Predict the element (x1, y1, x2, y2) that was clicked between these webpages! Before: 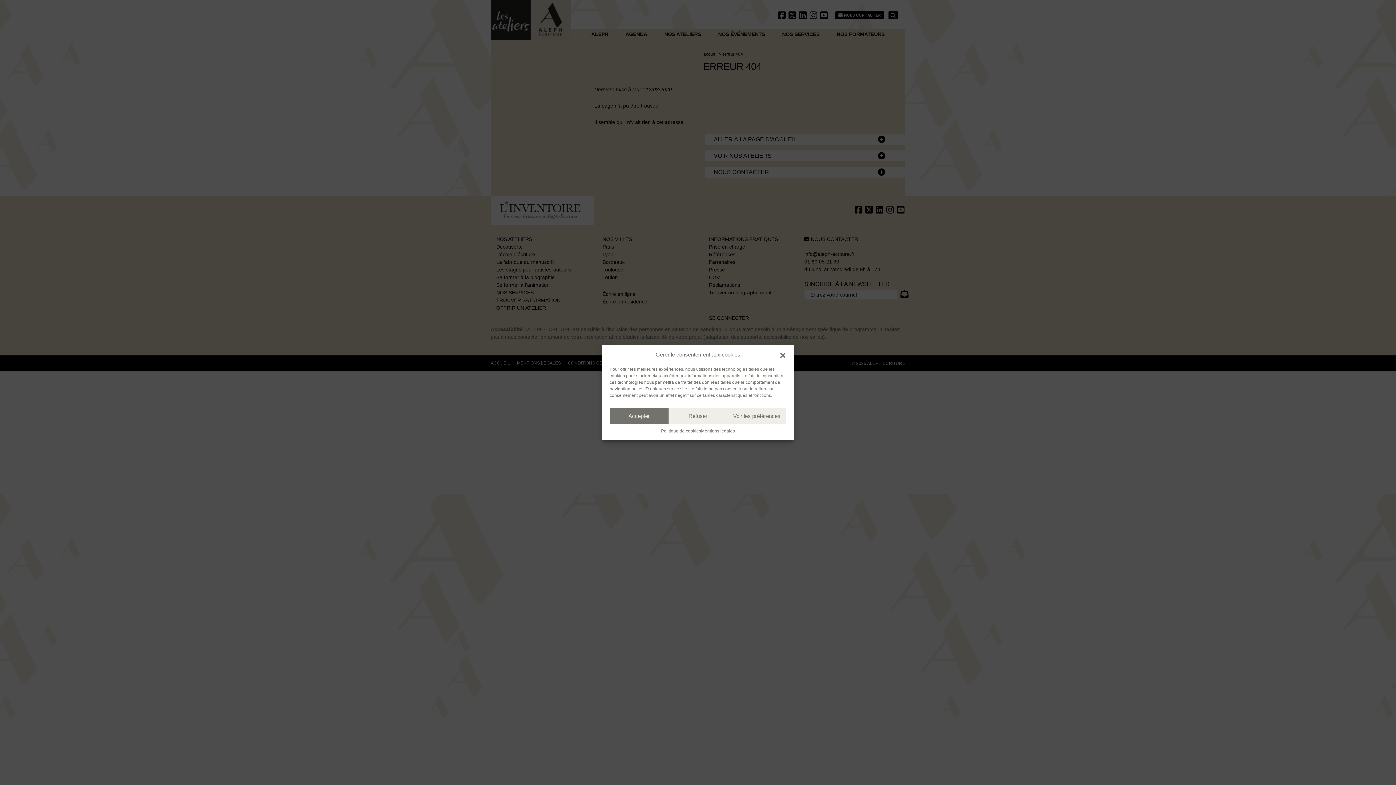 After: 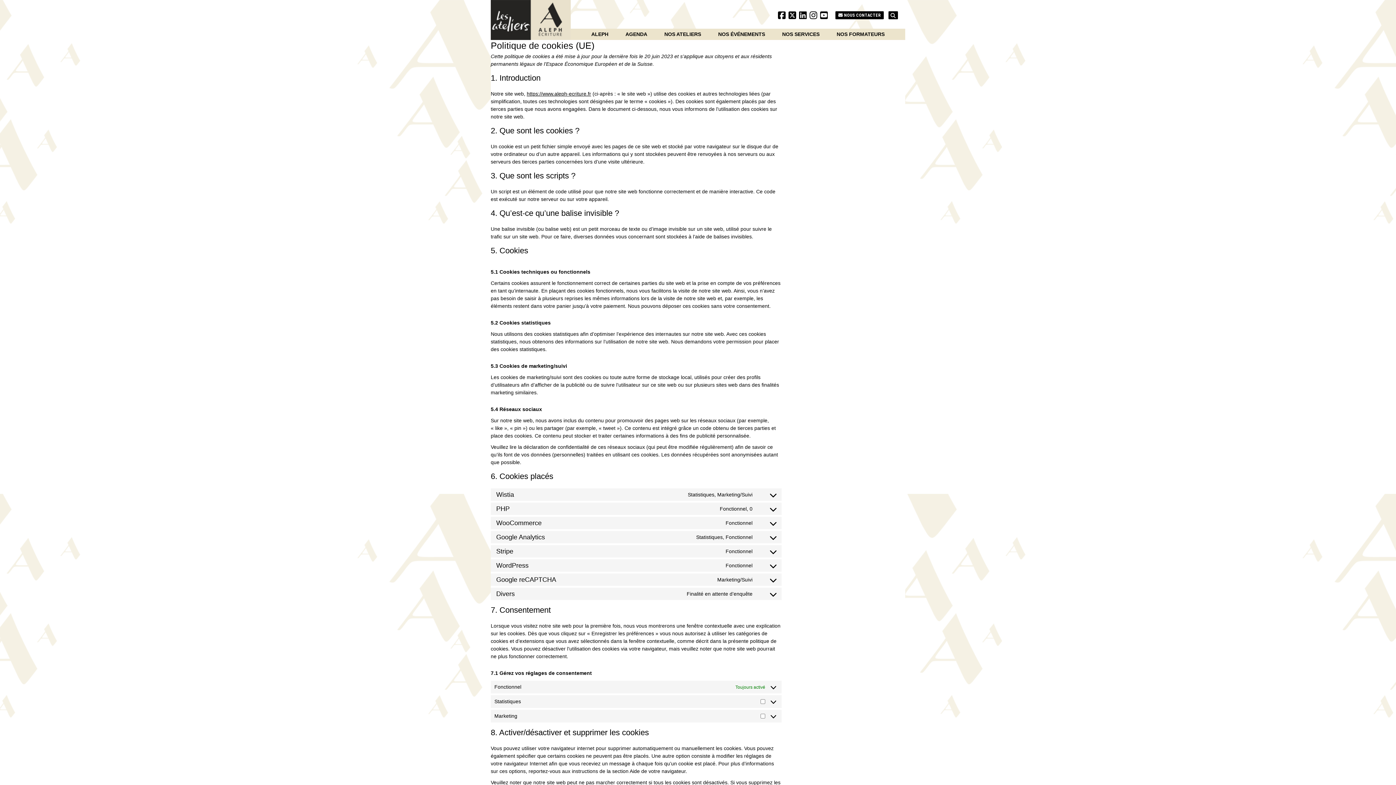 Action: label: Politique de cookies bbox: (661, 428, 701, 434)